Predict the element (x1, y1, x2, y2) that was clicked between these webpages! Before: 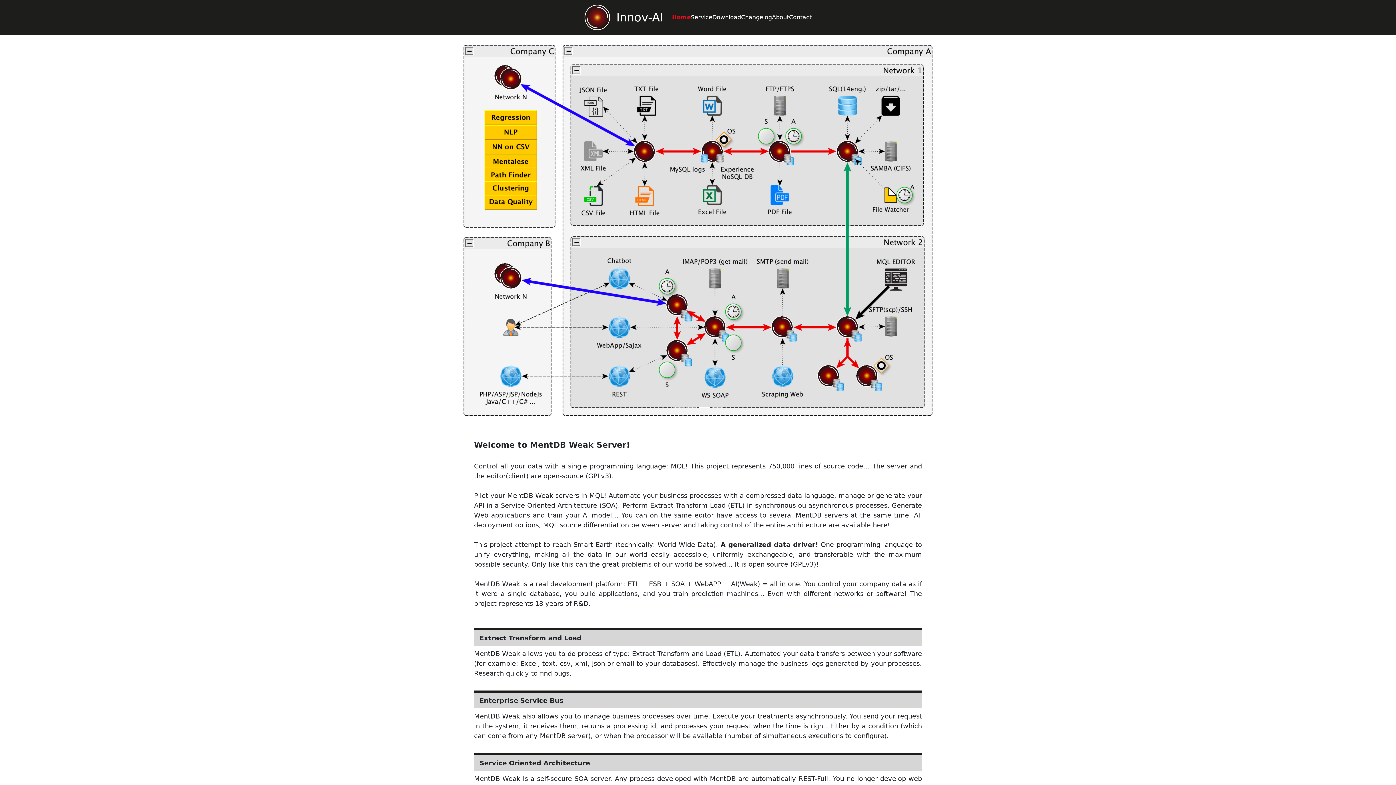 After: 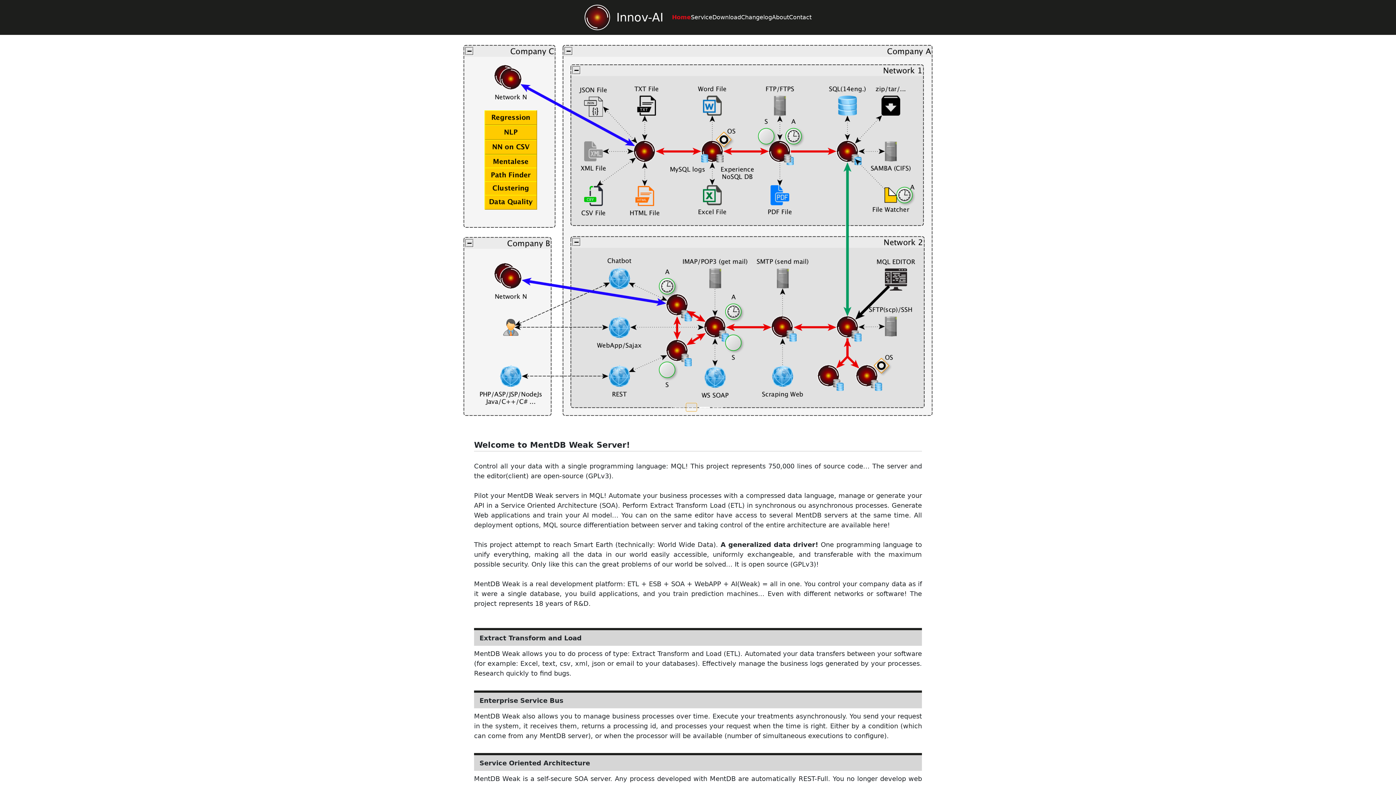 Action: label: Slide 2 bbox: (686, 294, 697, 302)